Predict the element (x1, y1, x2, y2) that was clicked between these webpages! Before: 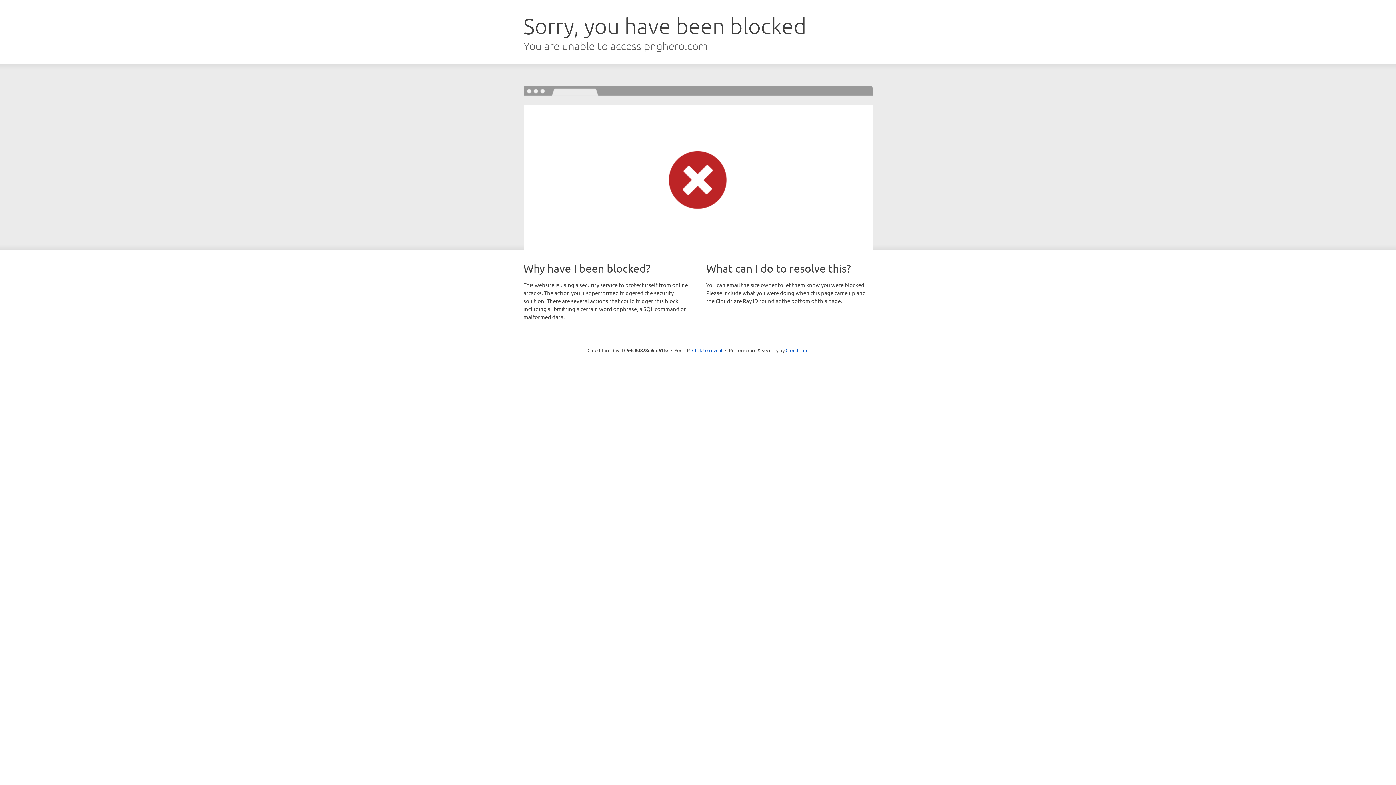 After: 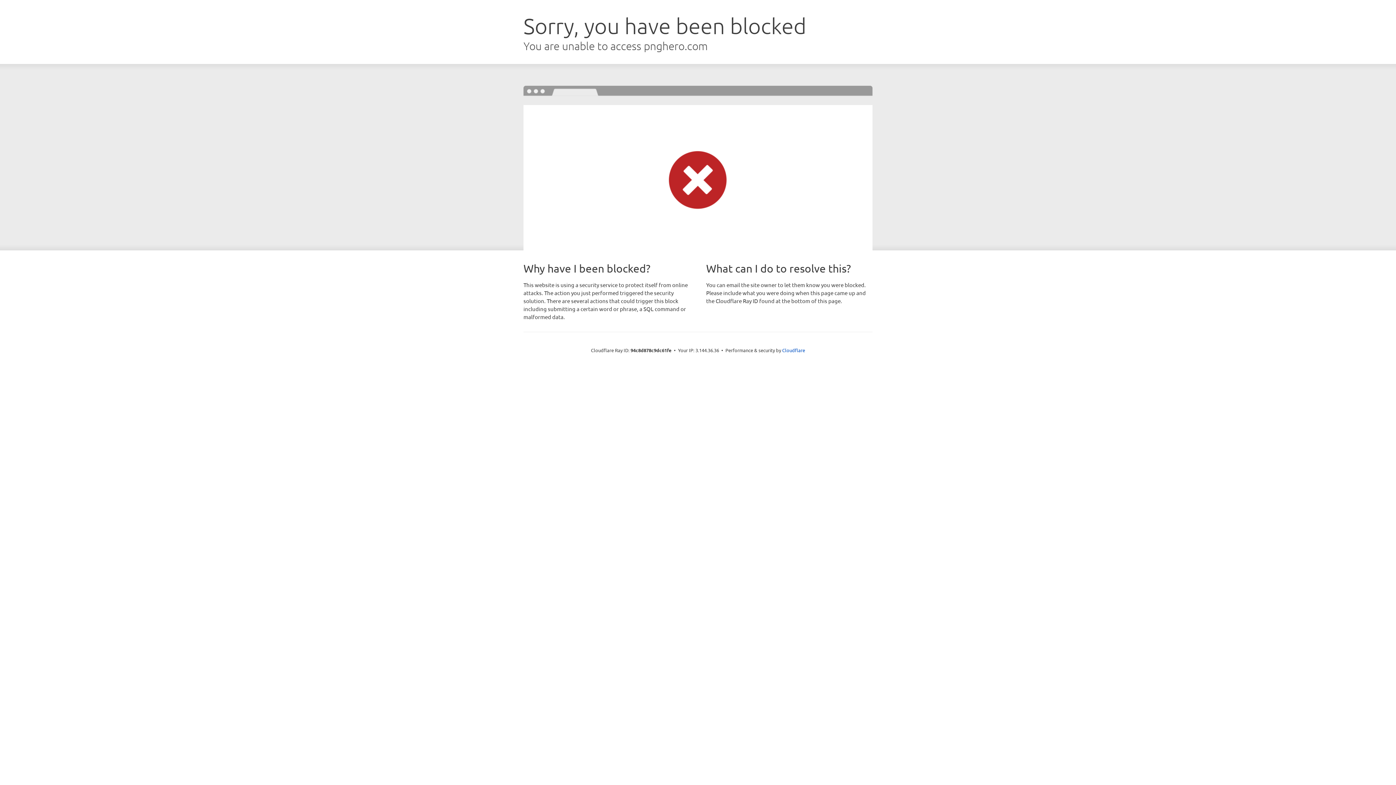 Action: bbox: (692, 346, 722, 353) label: Click to reveal